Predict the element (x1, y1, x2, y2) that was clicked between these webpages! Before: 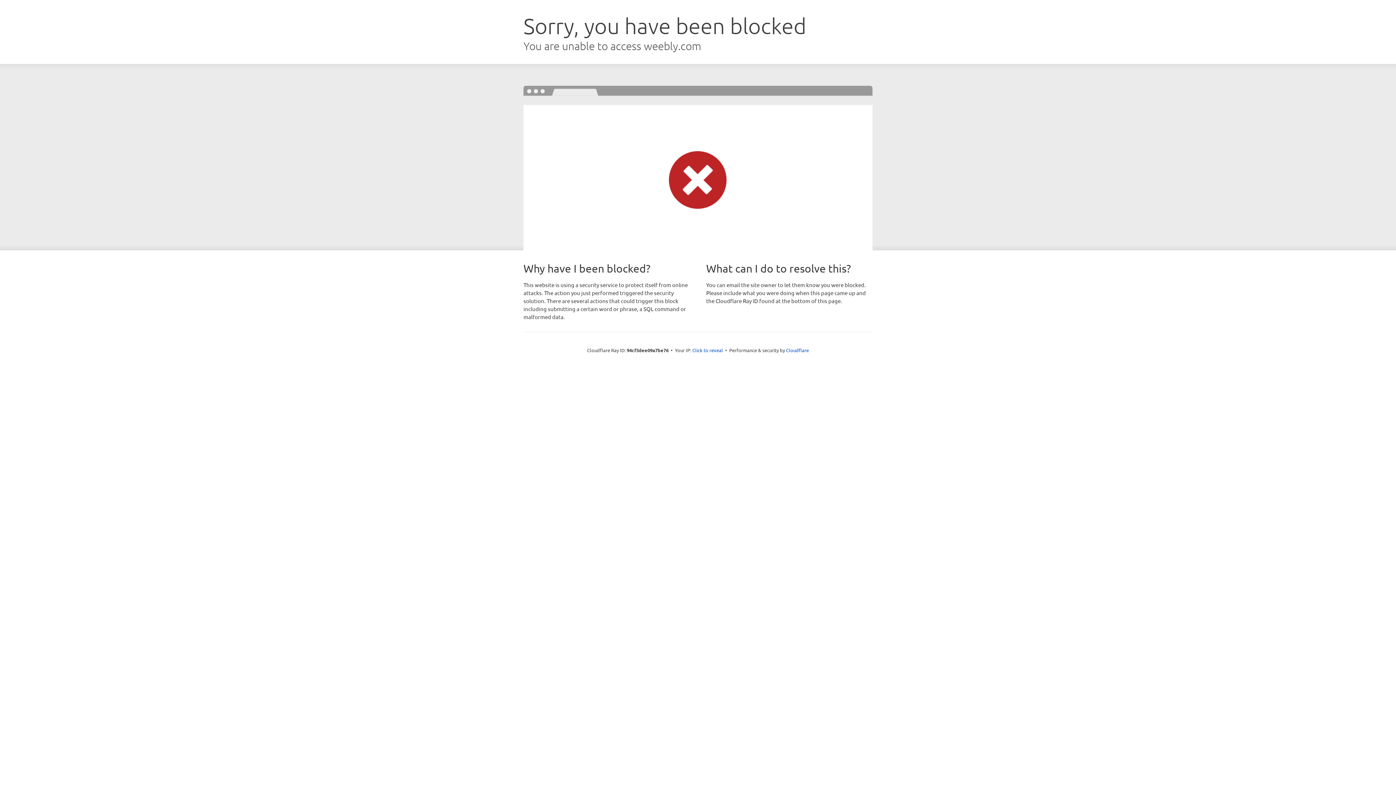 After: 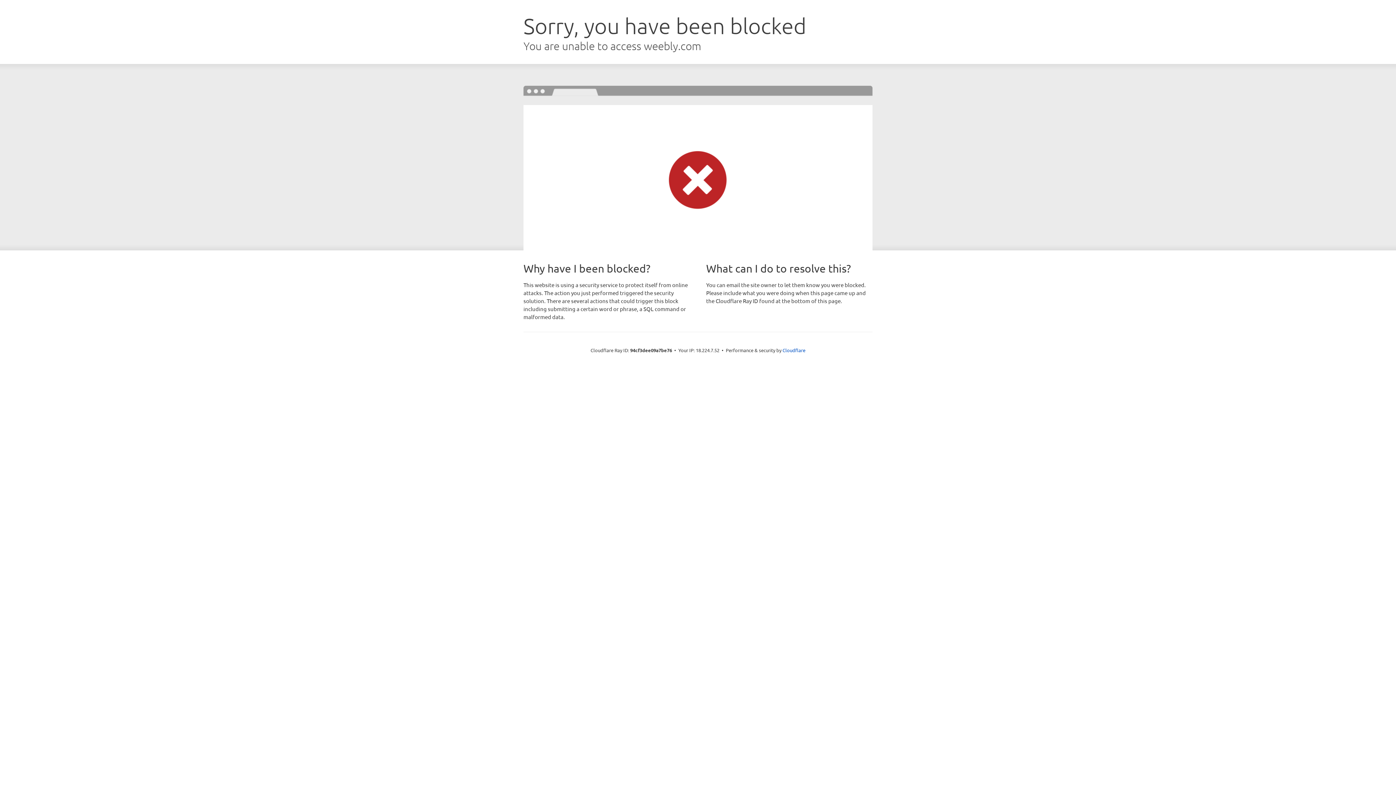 Action: bbox: (692, 346, 723, 353) label: Click to reveal